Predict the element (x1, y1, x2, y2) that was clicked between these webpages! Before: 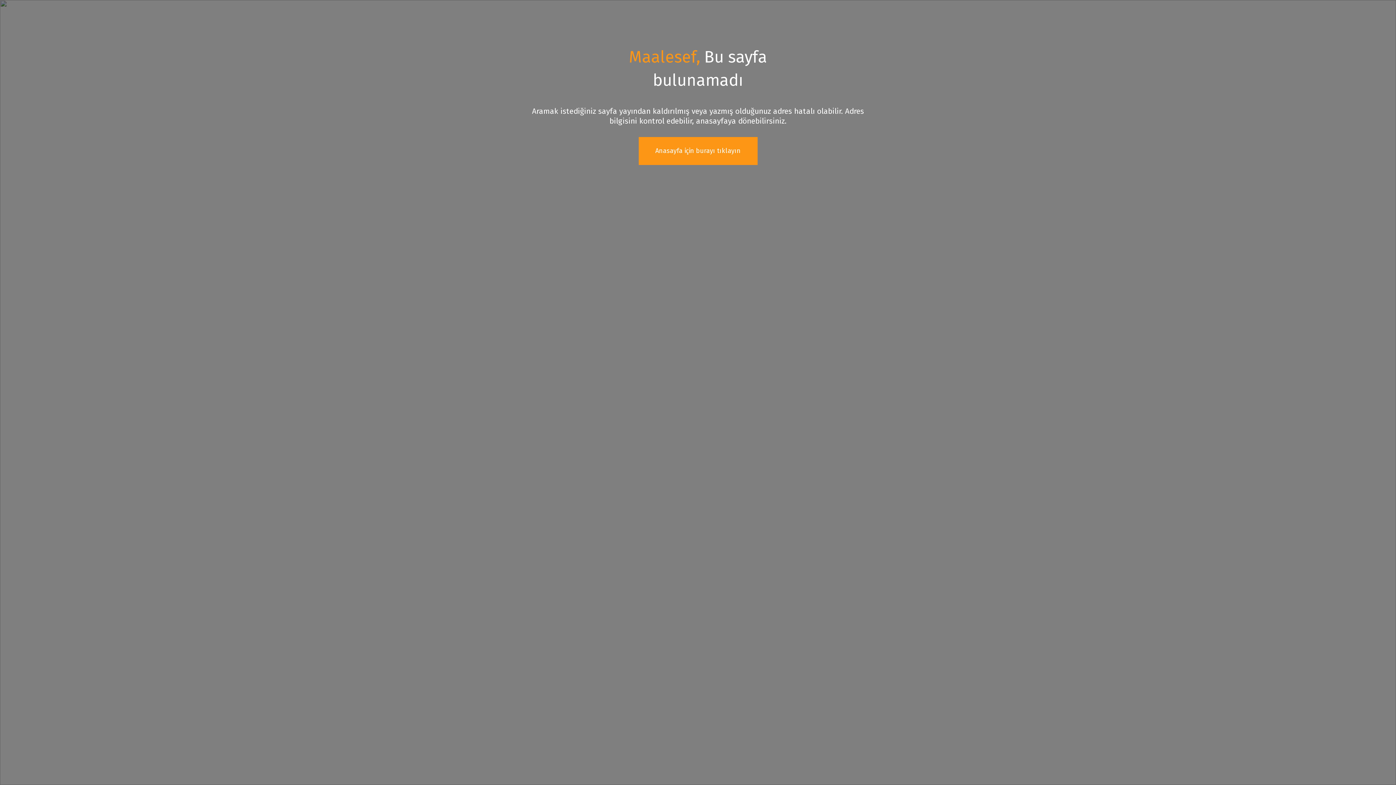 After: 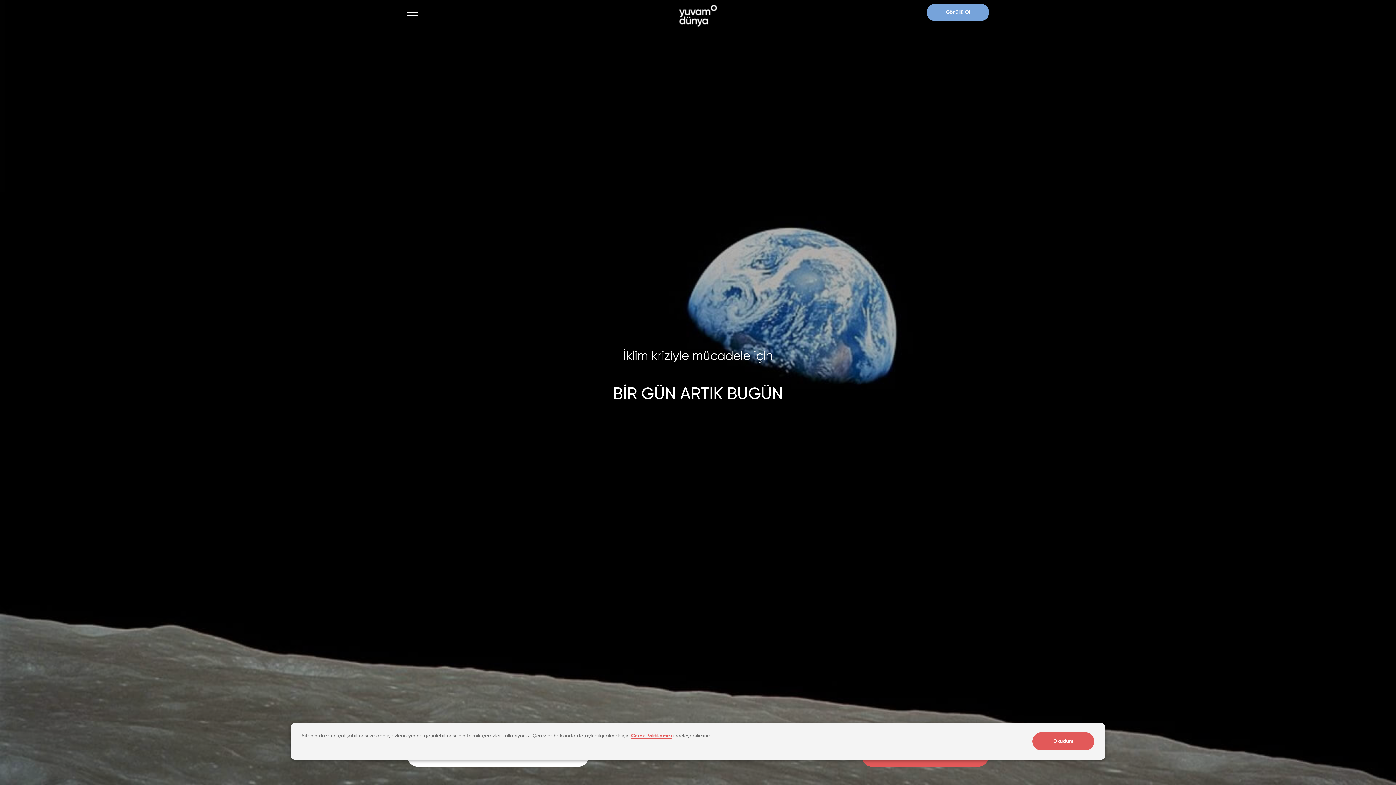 Action: bbox: (638, 137, 757, 165) label: Anasayfa için burayı tıklayın